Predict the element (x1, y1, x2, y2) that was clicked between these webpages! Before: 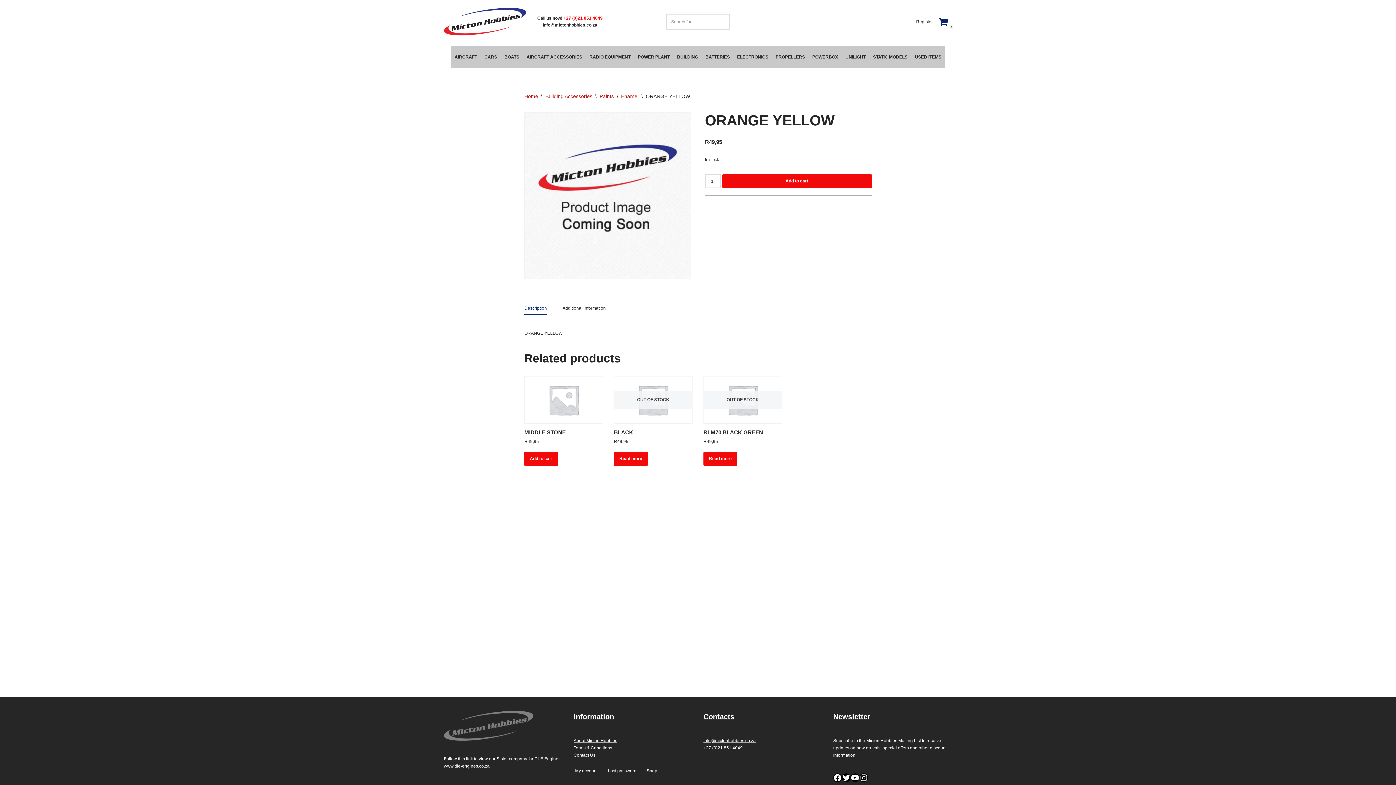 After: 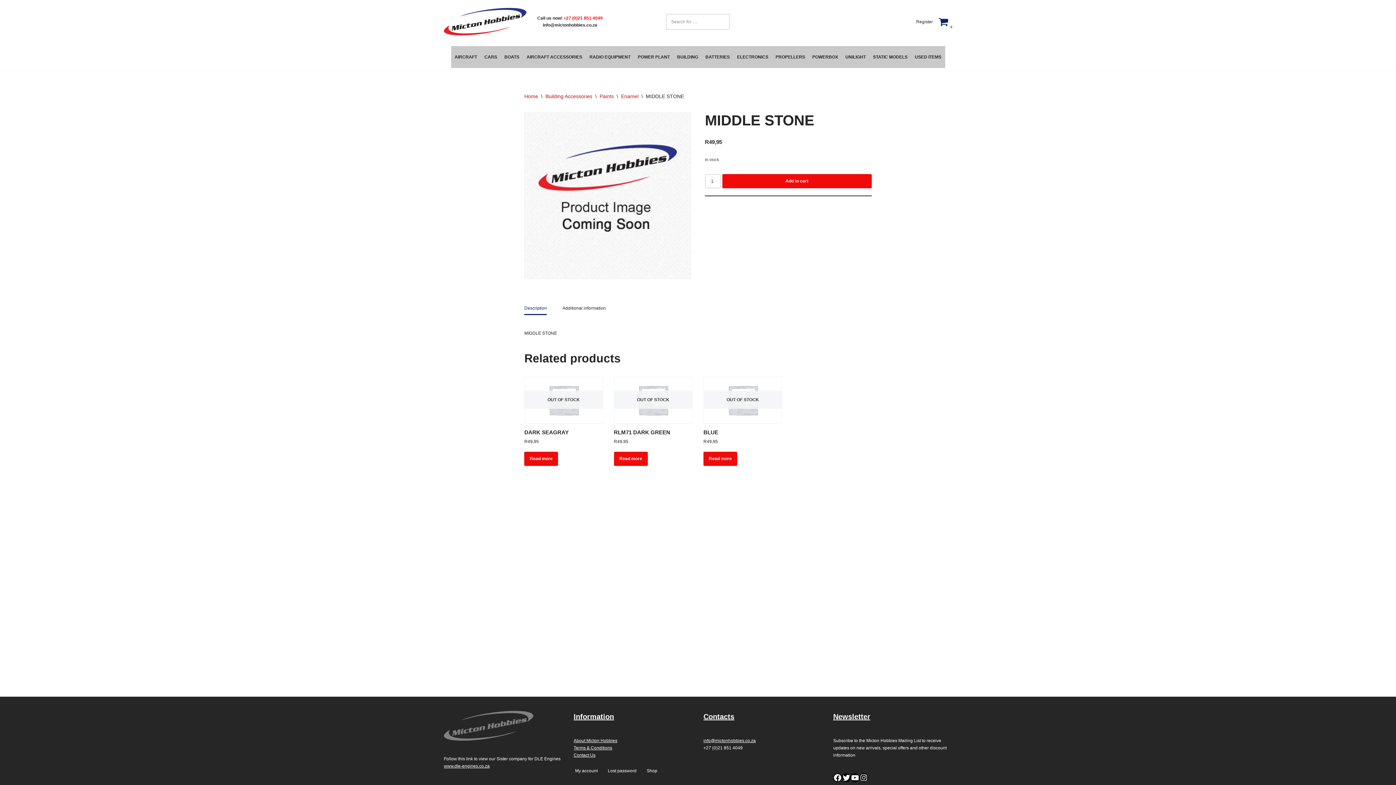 Action: bbox: (524, 429, 603, 438) label: MIDDLE STONE